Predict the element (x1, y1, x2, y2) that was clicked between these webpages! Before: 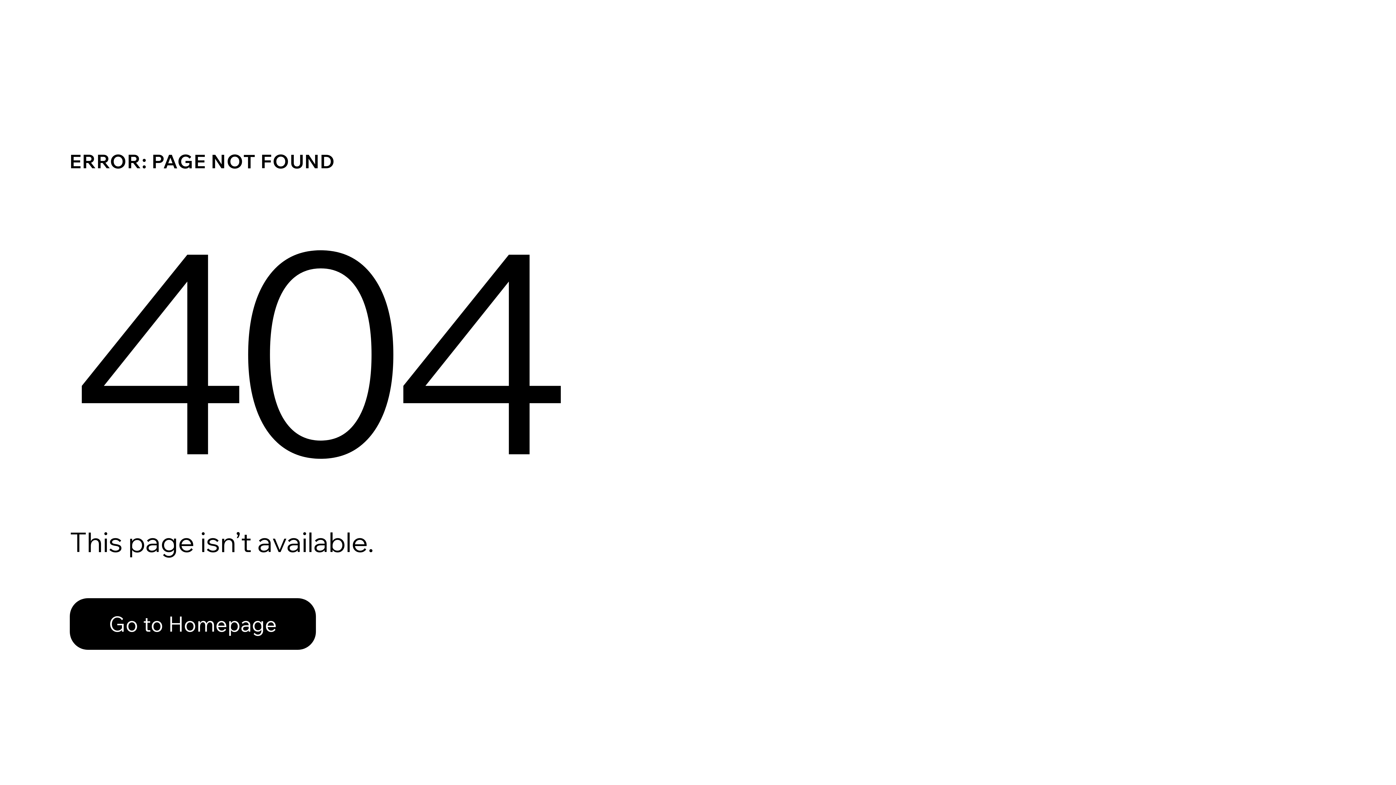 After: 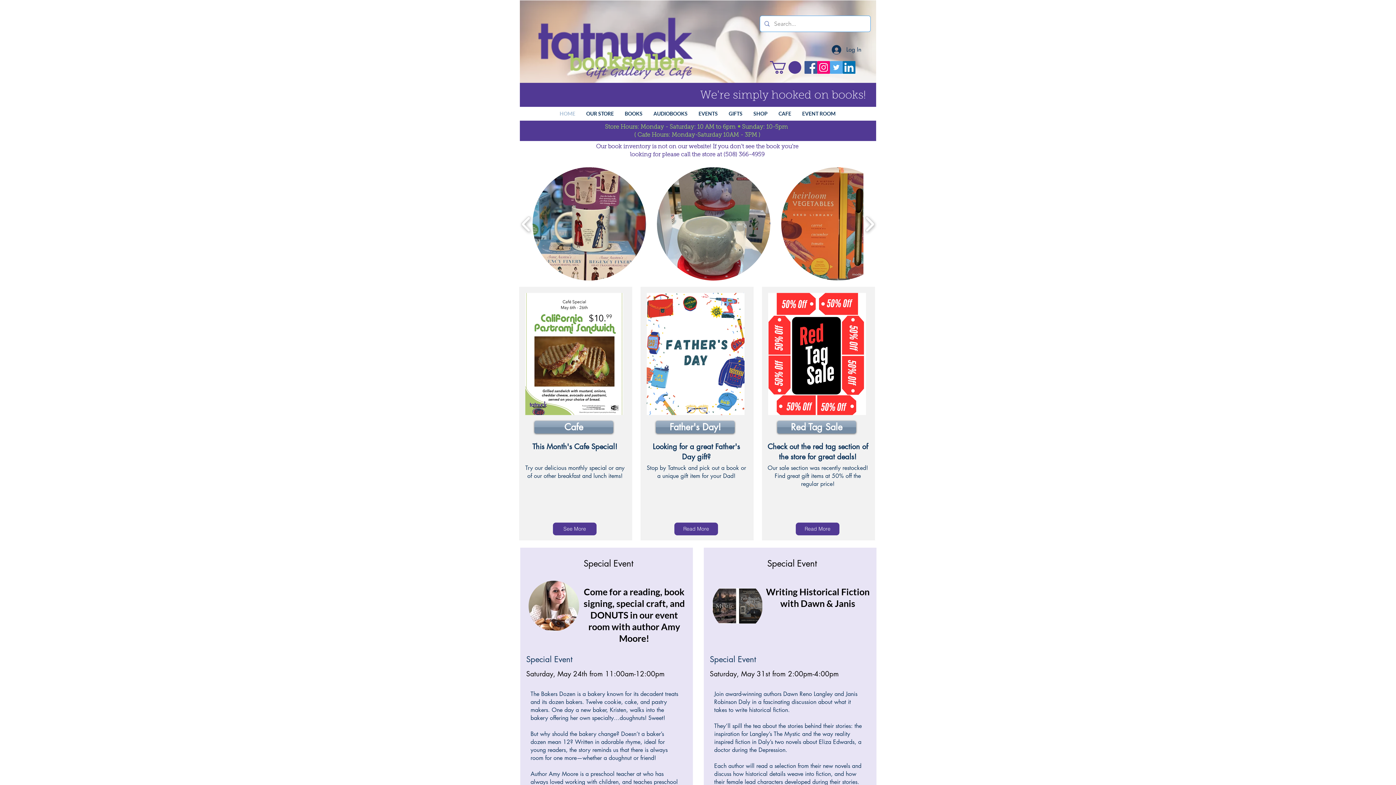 Action: bbox: (69, 582, 768, 659) label: Go to Homepage